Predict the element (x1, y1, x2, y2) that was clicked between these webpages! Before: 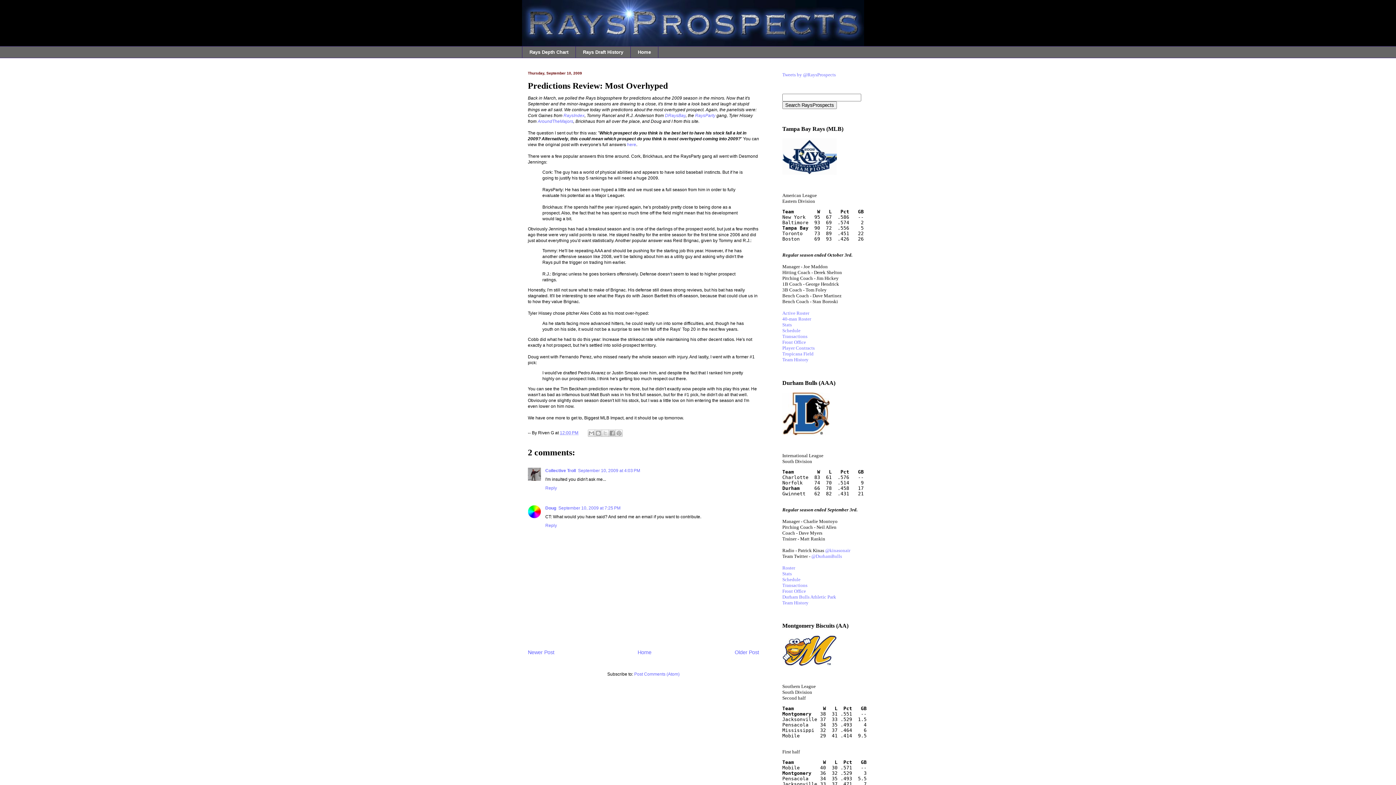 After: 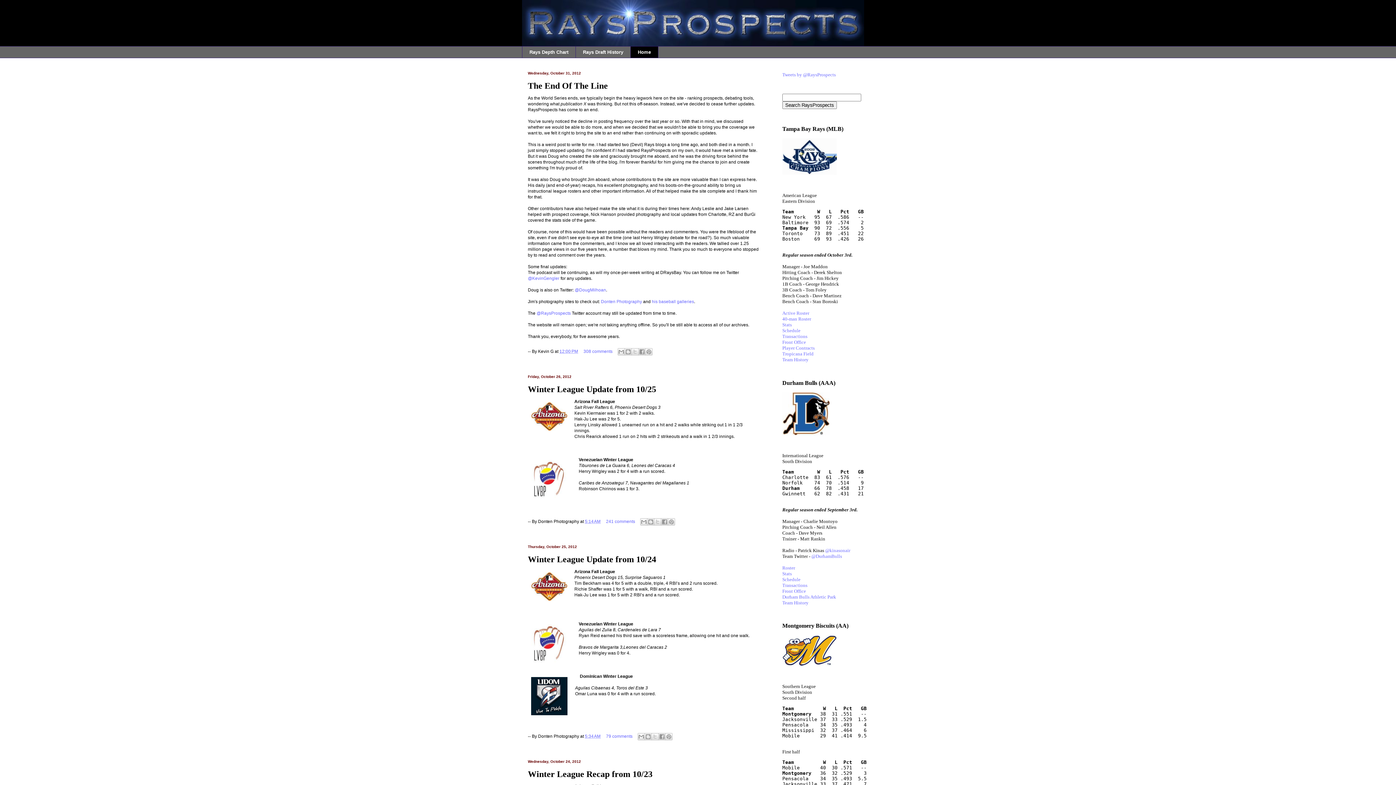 Action: bbox: (522, 0, 874, 46)